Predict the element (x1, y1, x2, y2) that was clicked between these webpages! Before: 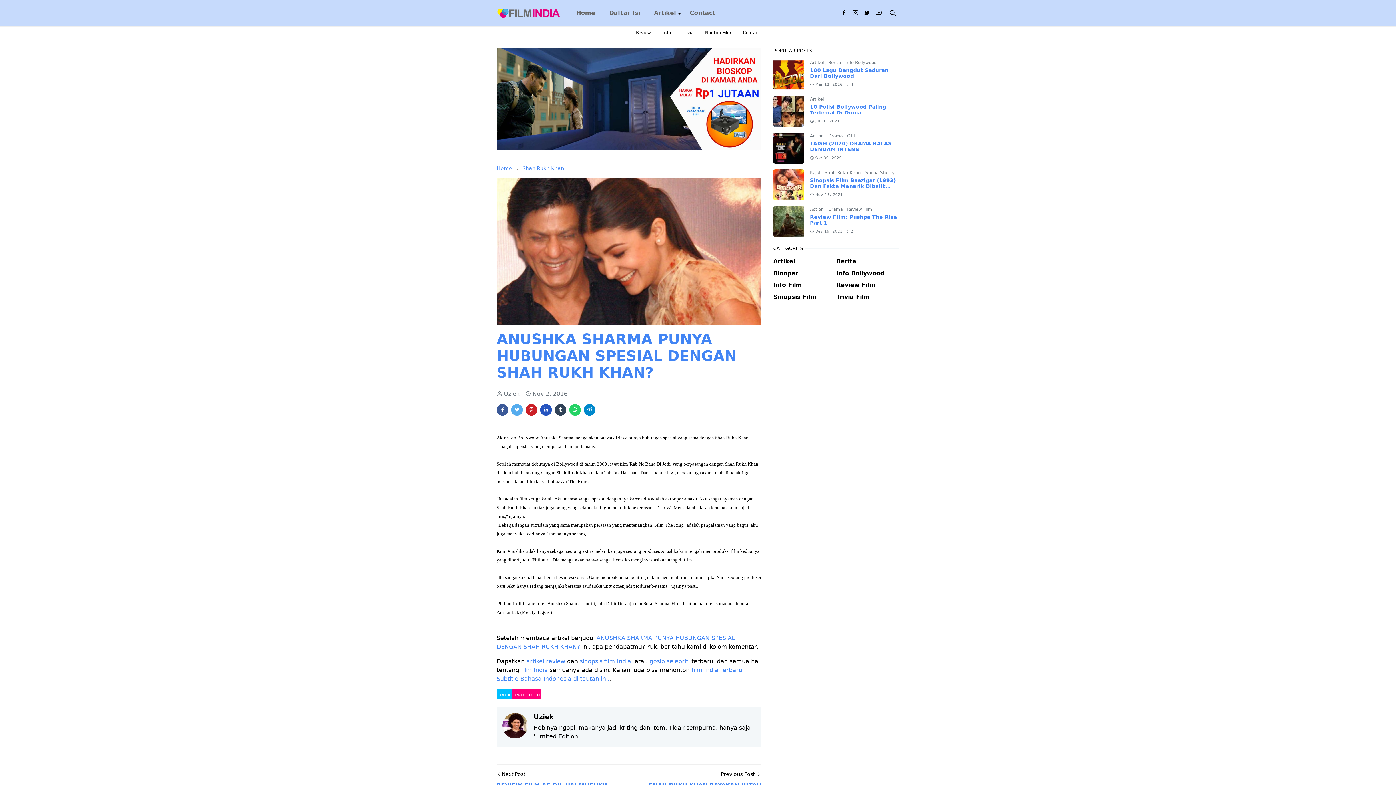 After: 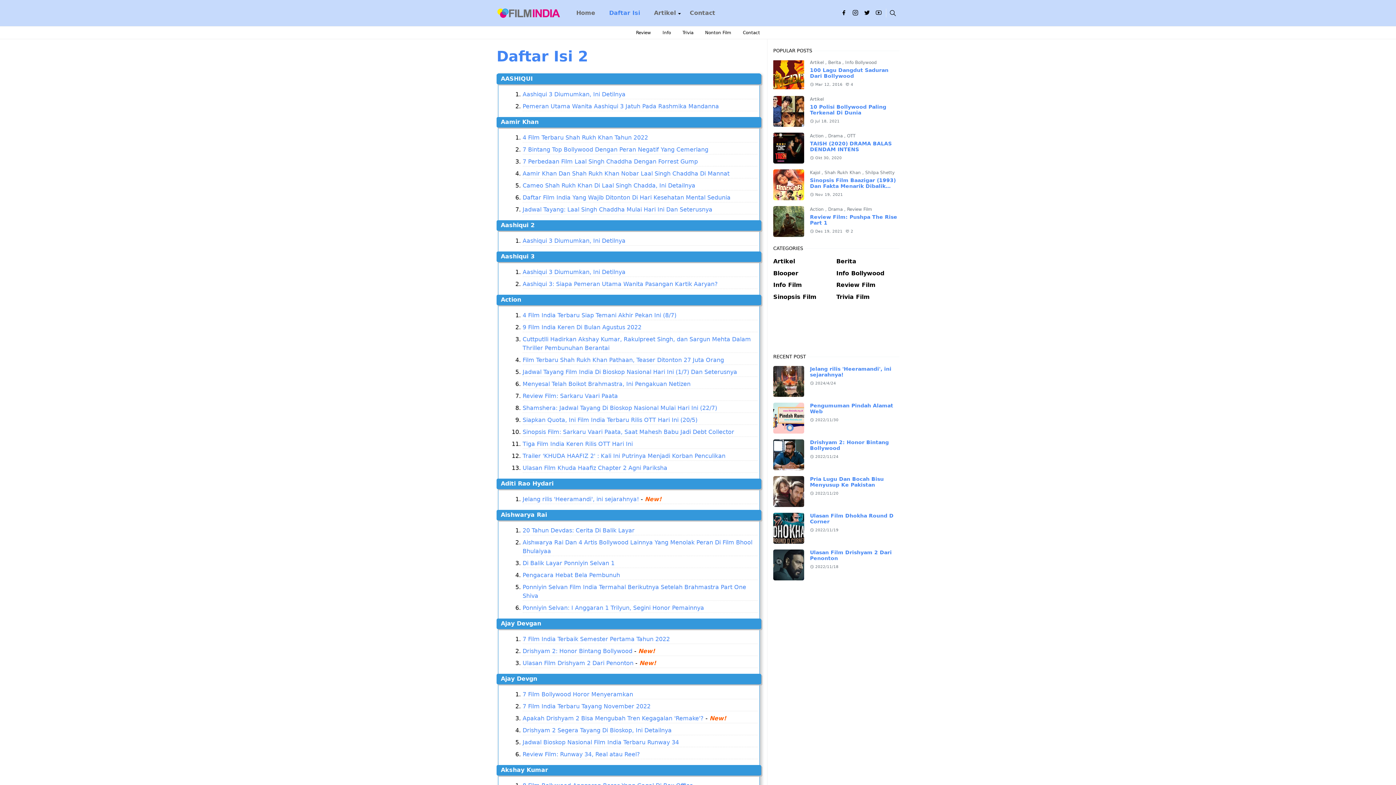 Action: label: Daftar Isi bbox: (602, 0, 647, 26)